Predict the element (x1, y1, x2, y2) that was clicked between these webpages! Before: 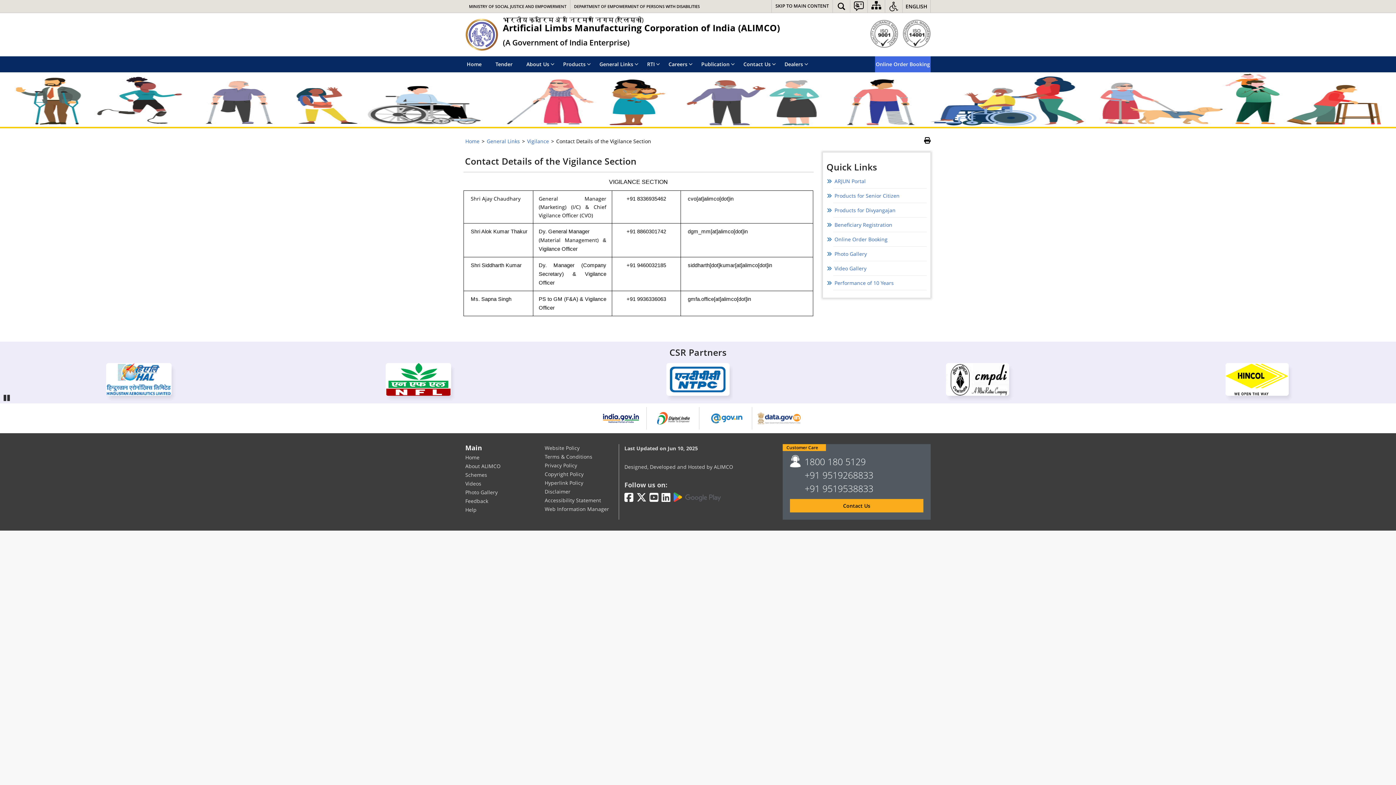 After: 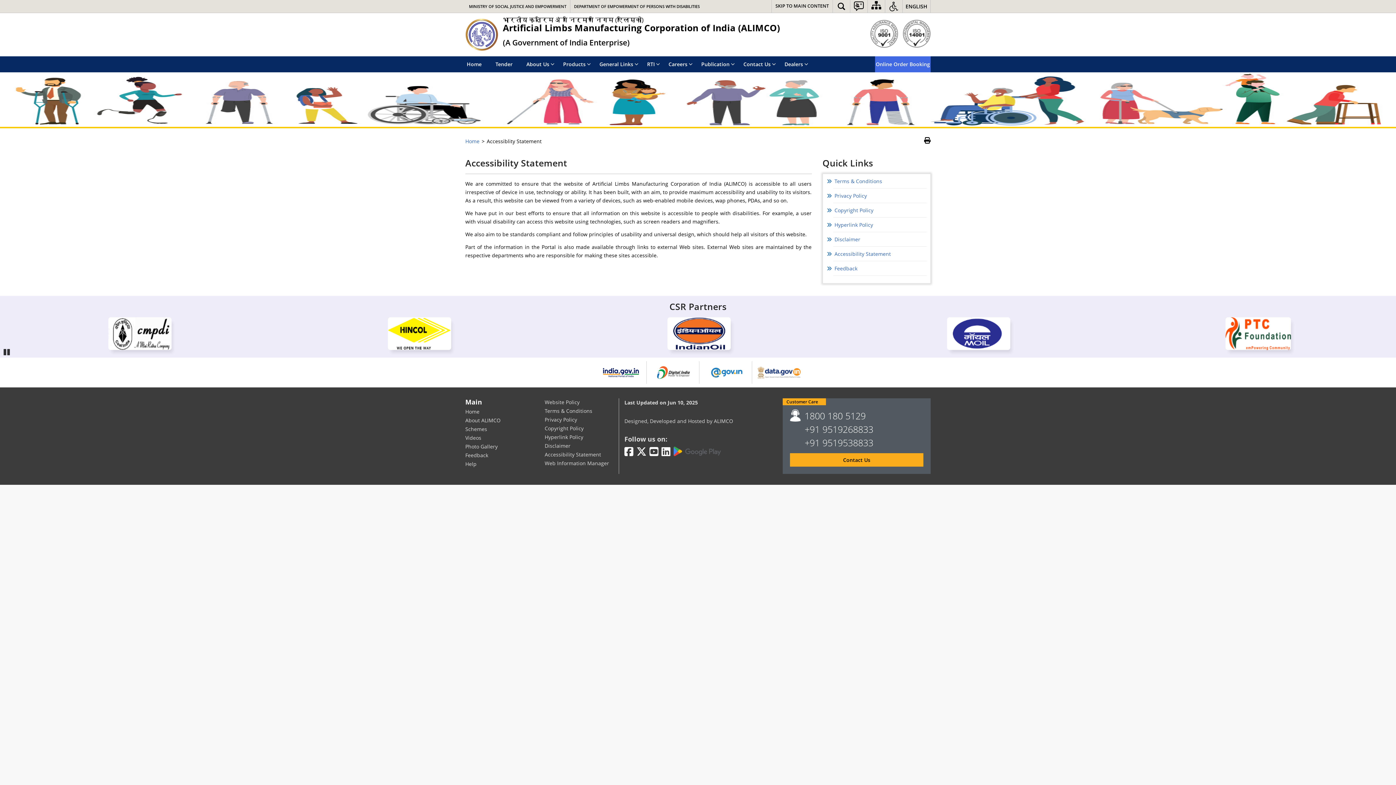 Action: label: Accessibility Statement bbox: (544, 497, 601, 504)